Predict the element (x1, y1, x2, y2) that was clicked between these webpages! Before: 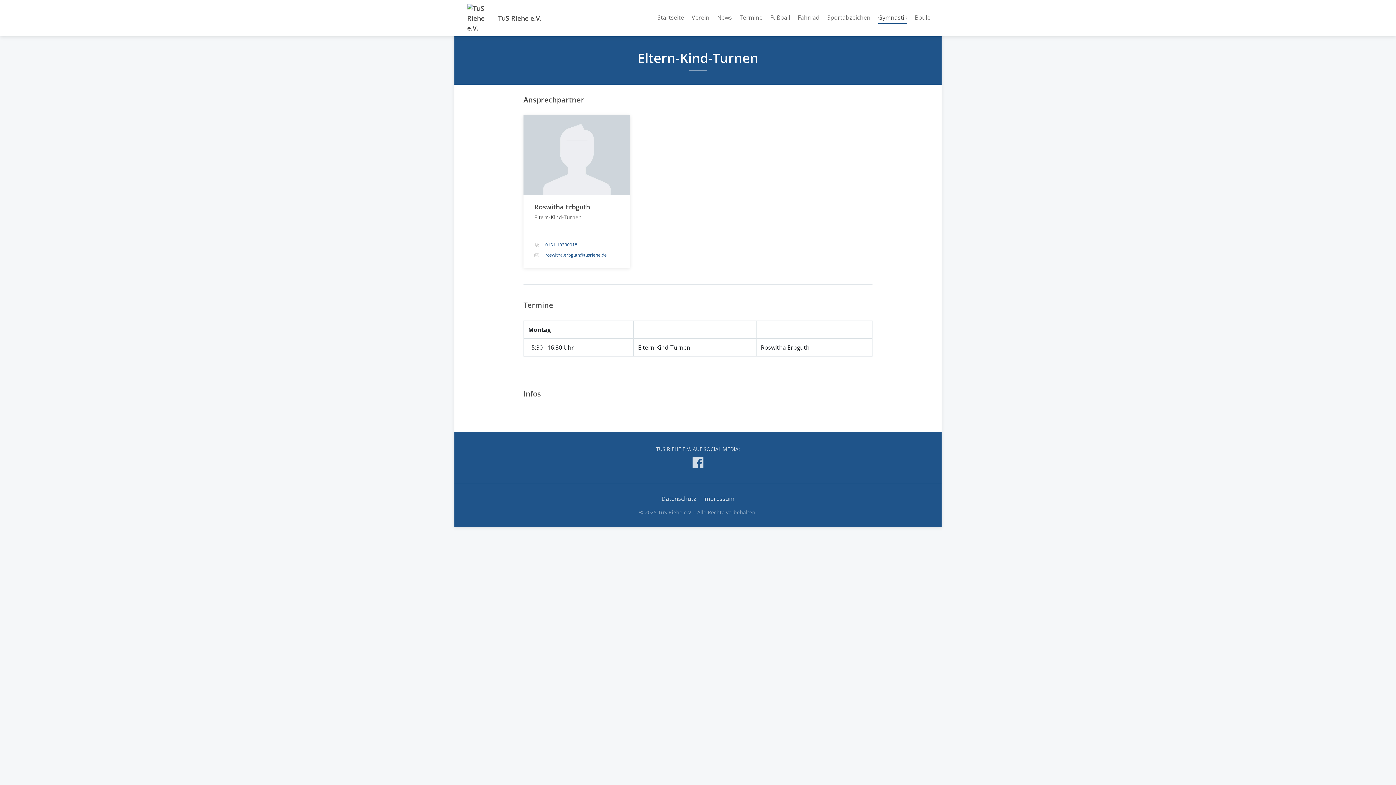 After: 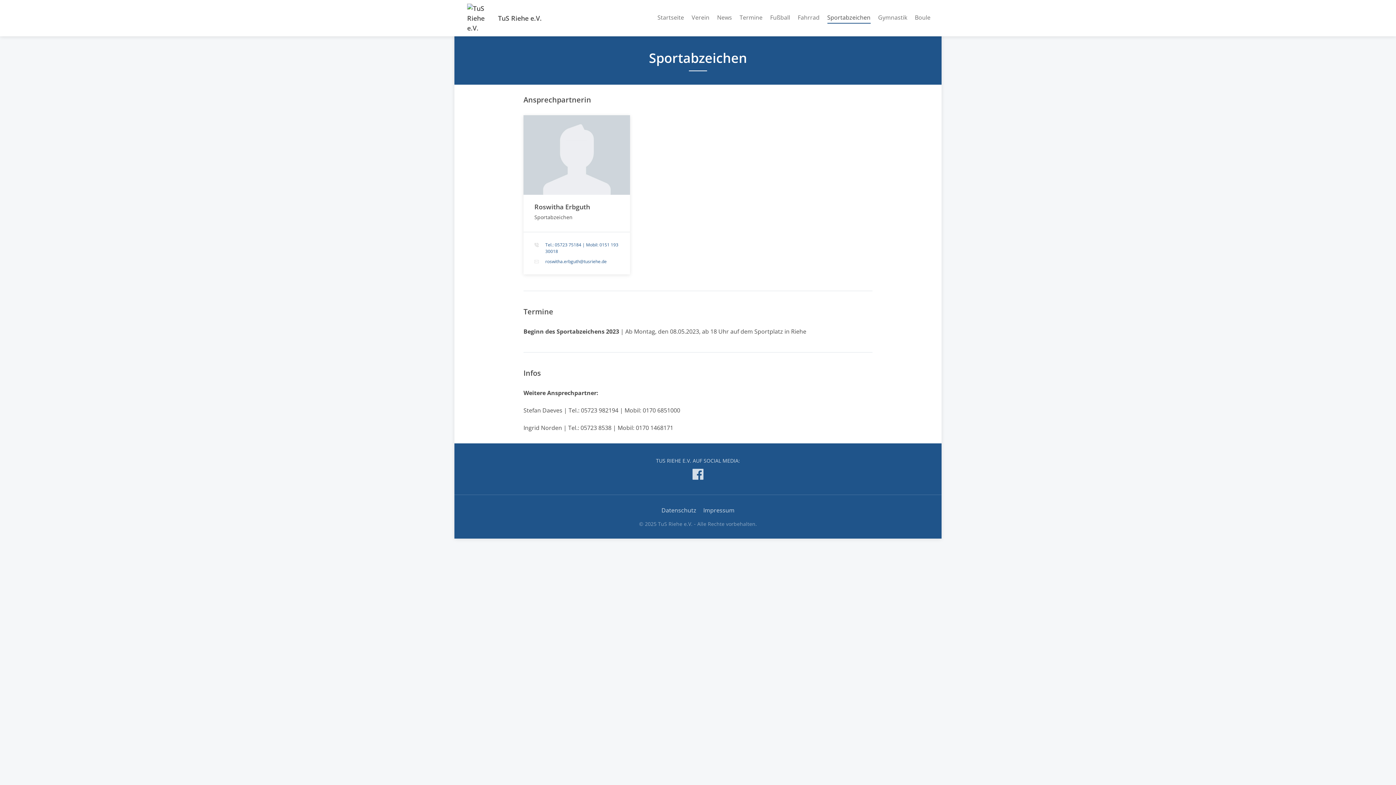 Action: bbox: (827, 12, 870, 22) label: Sportabzeichen